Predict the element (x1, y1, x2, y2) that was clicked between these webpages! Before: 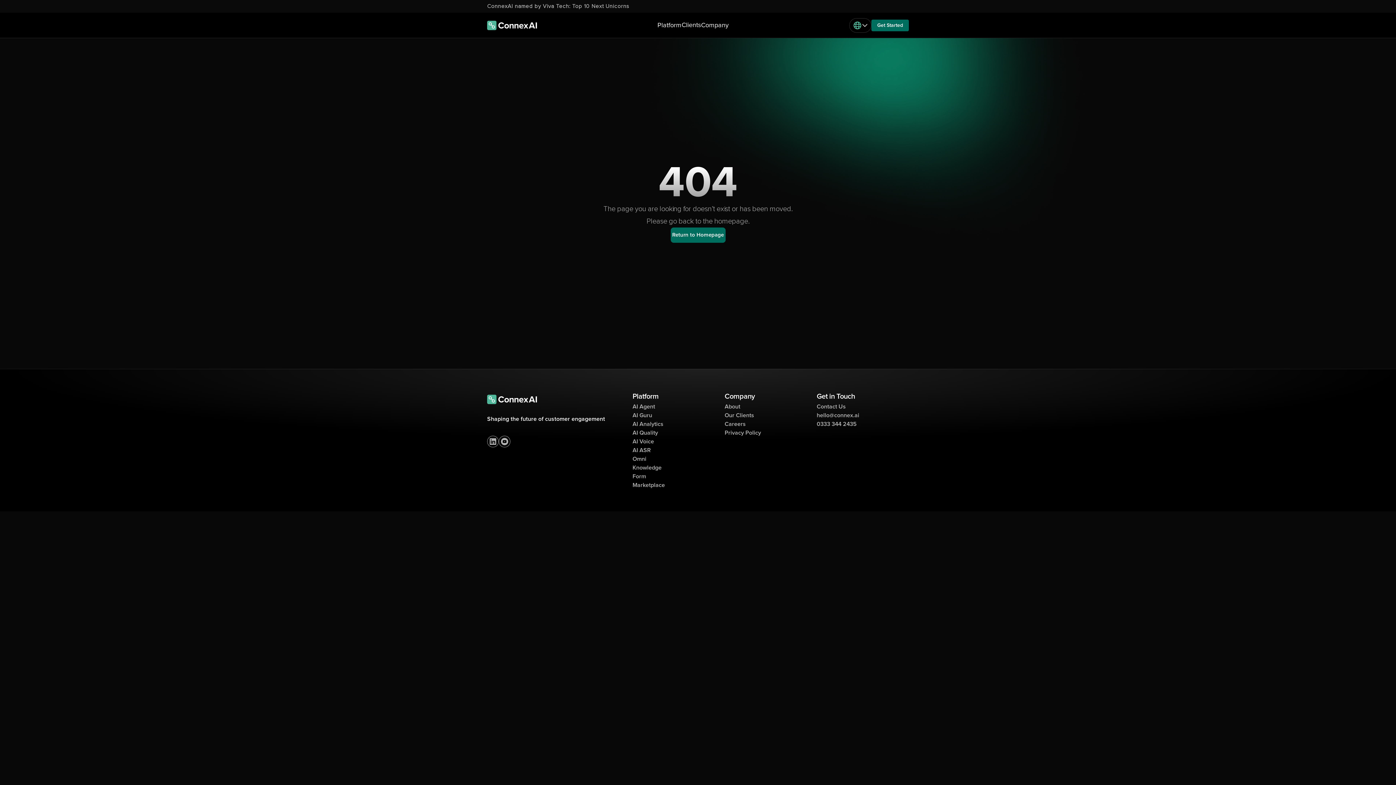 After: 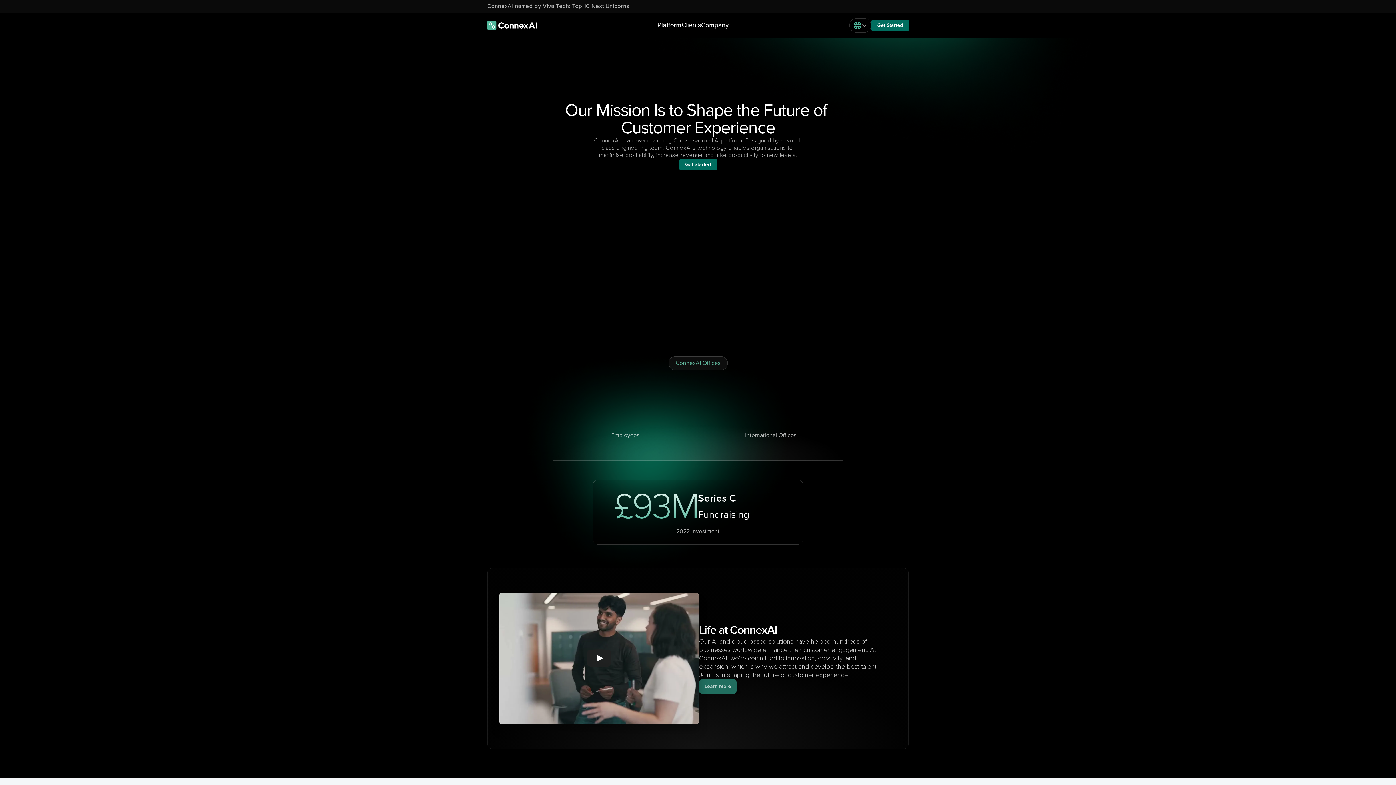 Action: label: About bbox: (724, 404, 740, 409)